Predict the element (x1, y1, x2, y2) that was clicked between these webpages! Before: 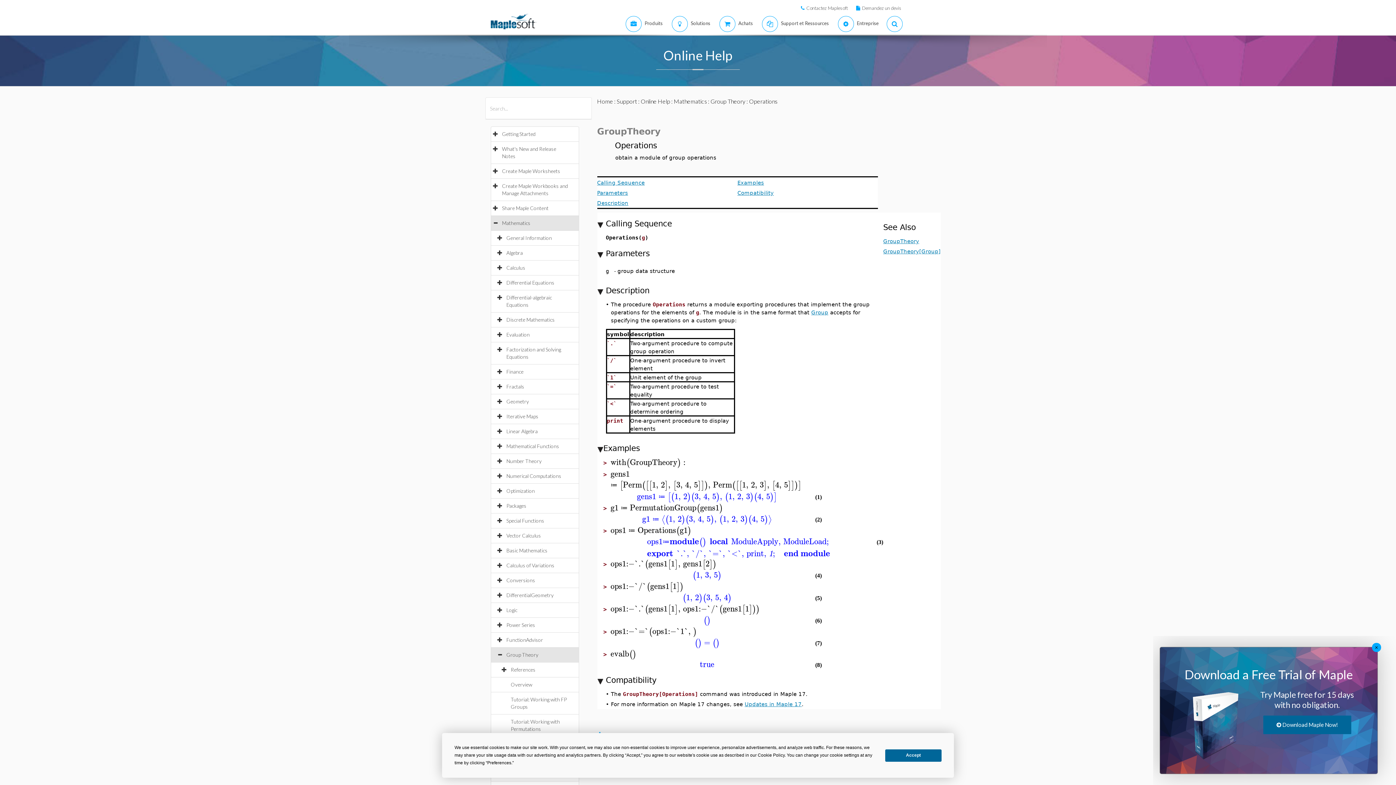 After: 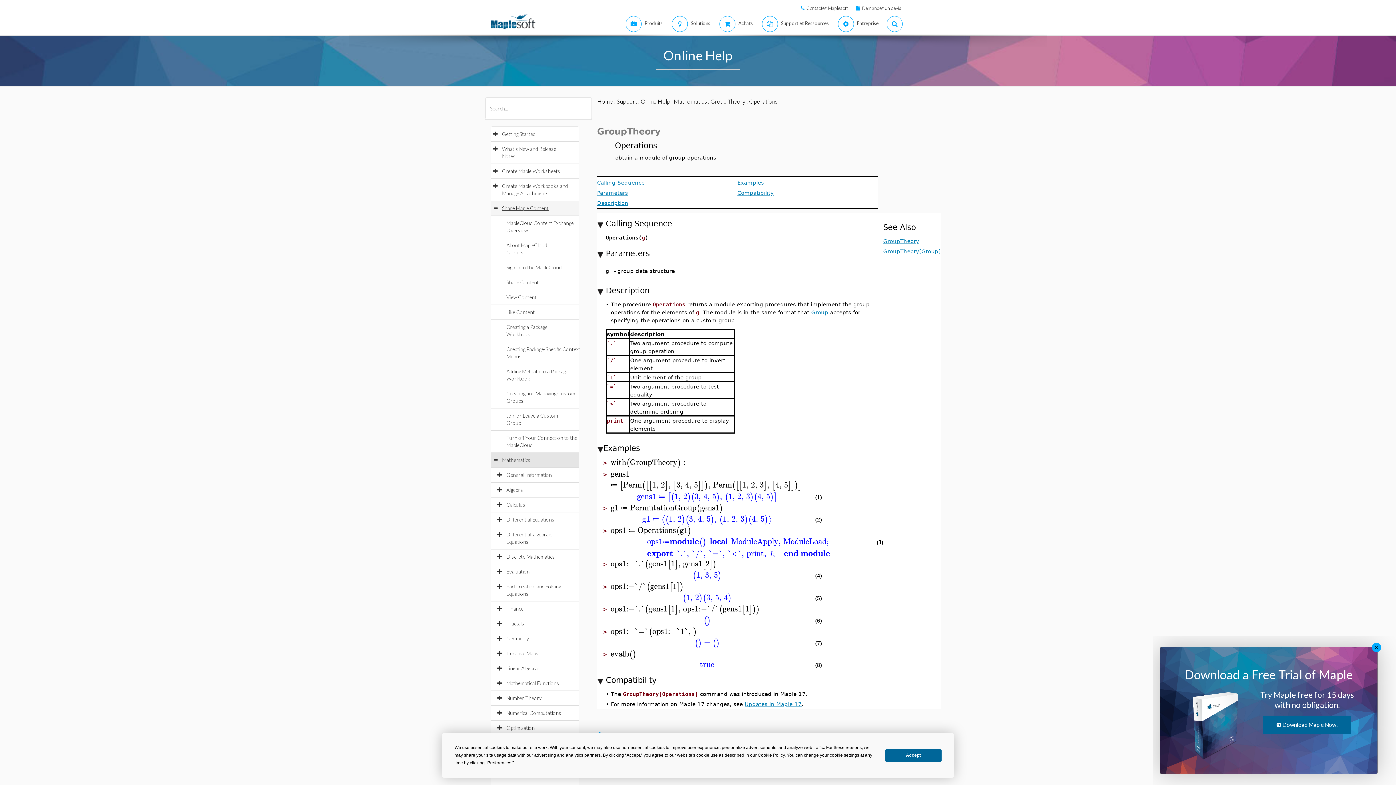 Action: bbox: (502, 205, 556, 211) label: Share Maple Content